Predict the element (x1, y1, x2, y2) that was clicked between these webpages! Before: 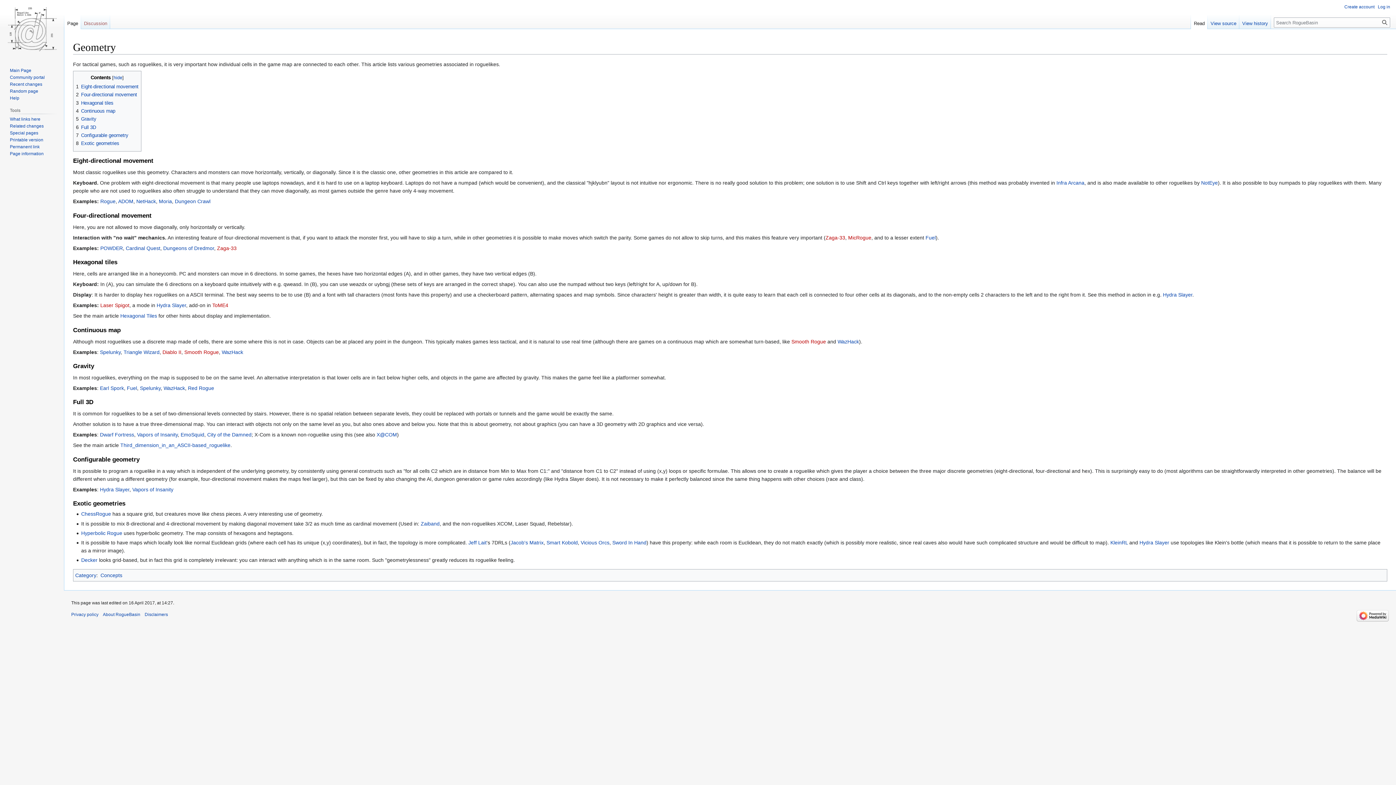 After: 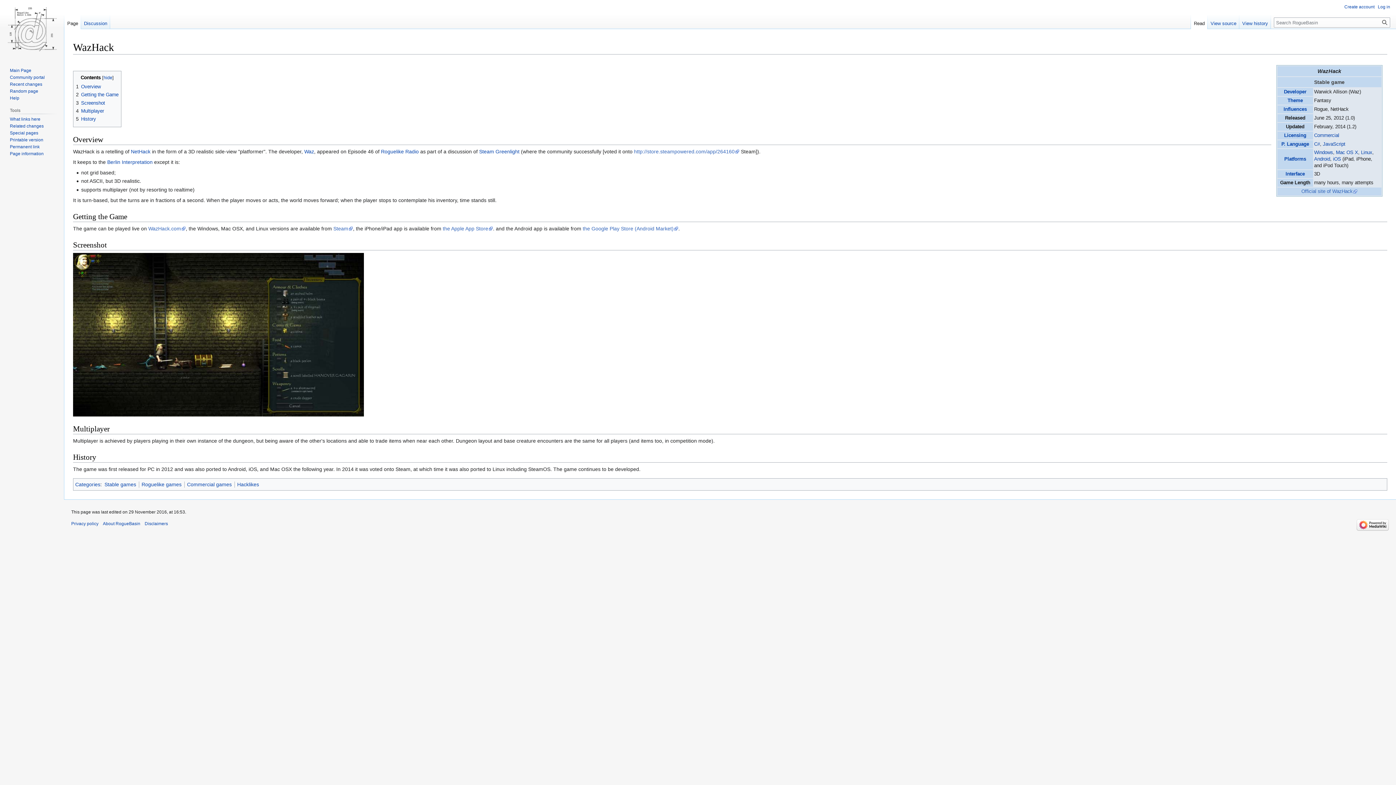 Action: label: WazHack bbox: (221, 349, 243, 355)